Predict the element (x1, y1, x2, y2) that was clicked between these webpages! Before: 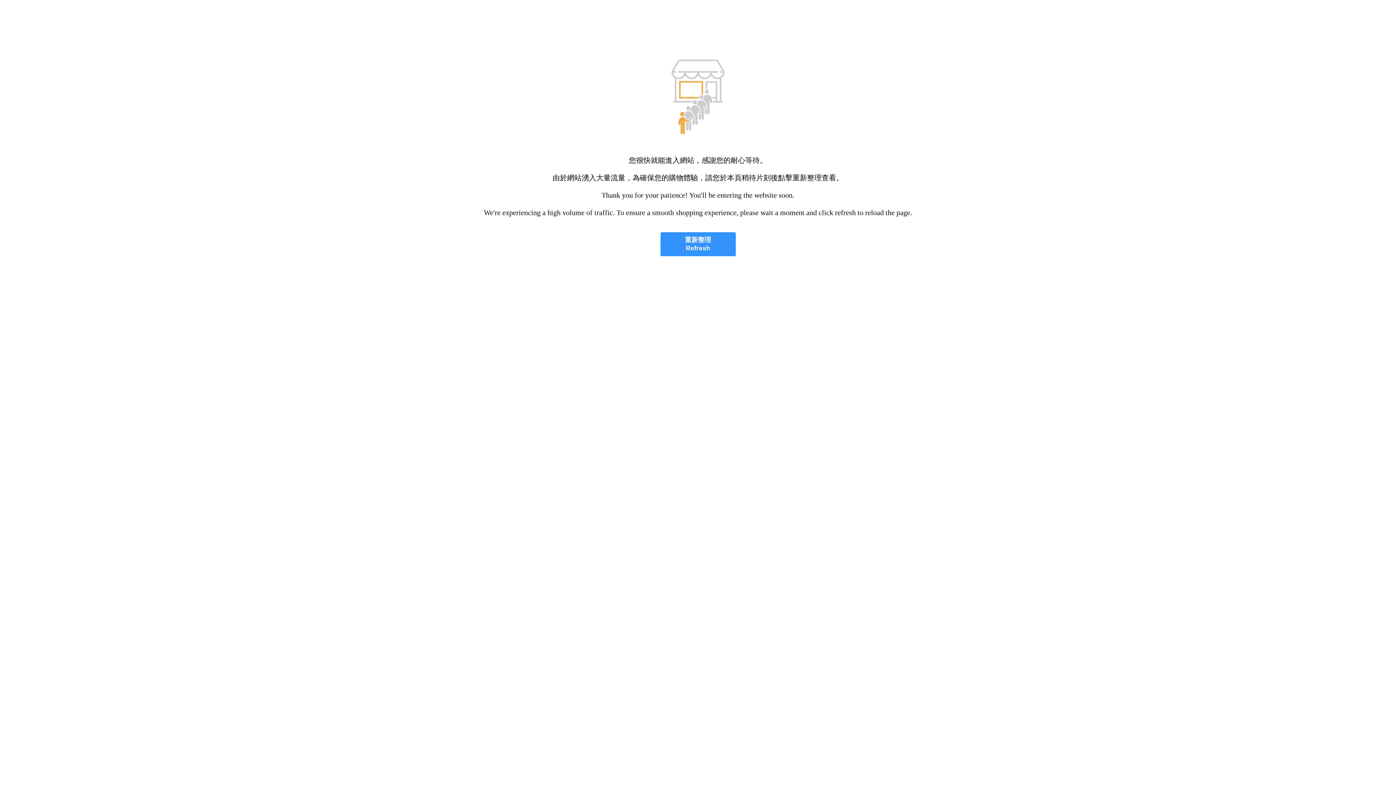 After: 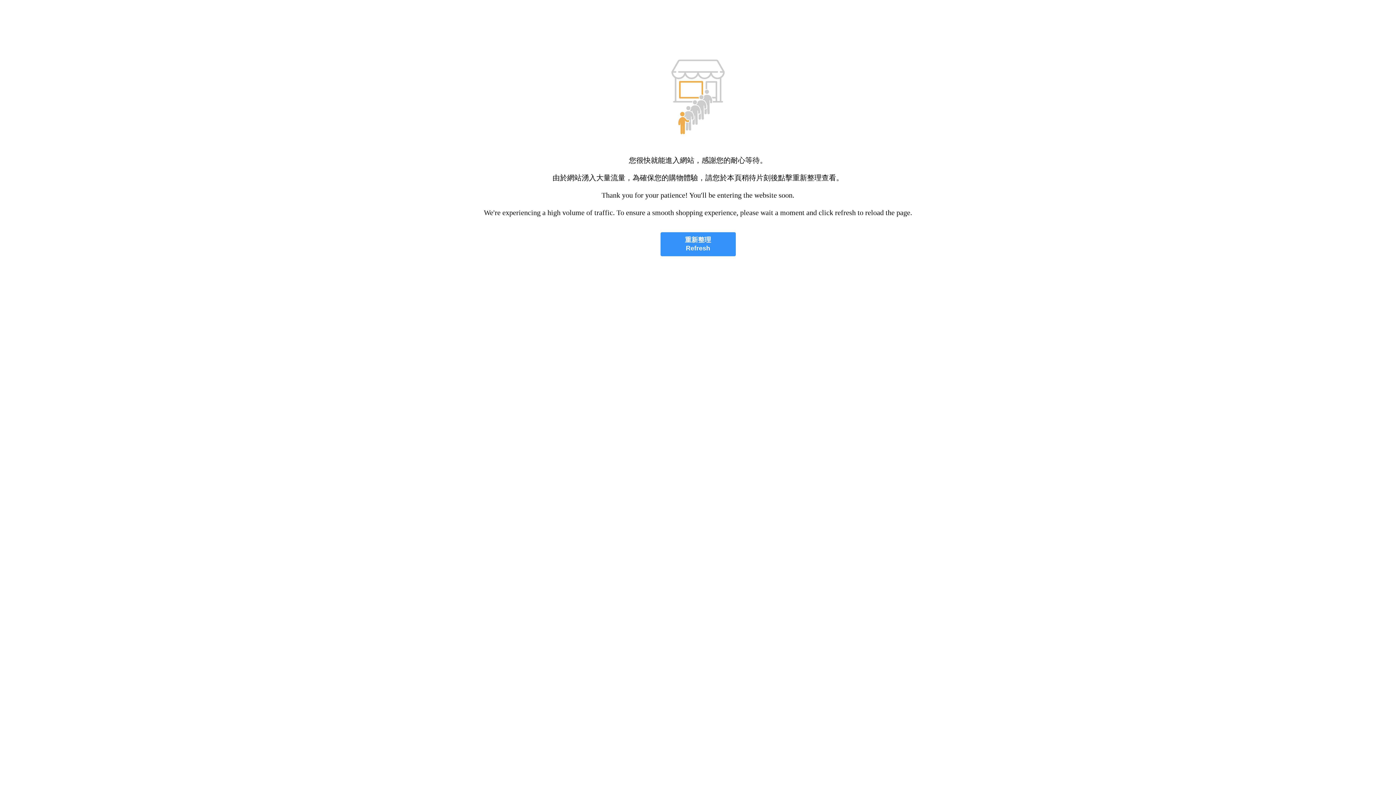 Action: label: 重新整理
Refresh bbox: (660, 232, 735, 256)